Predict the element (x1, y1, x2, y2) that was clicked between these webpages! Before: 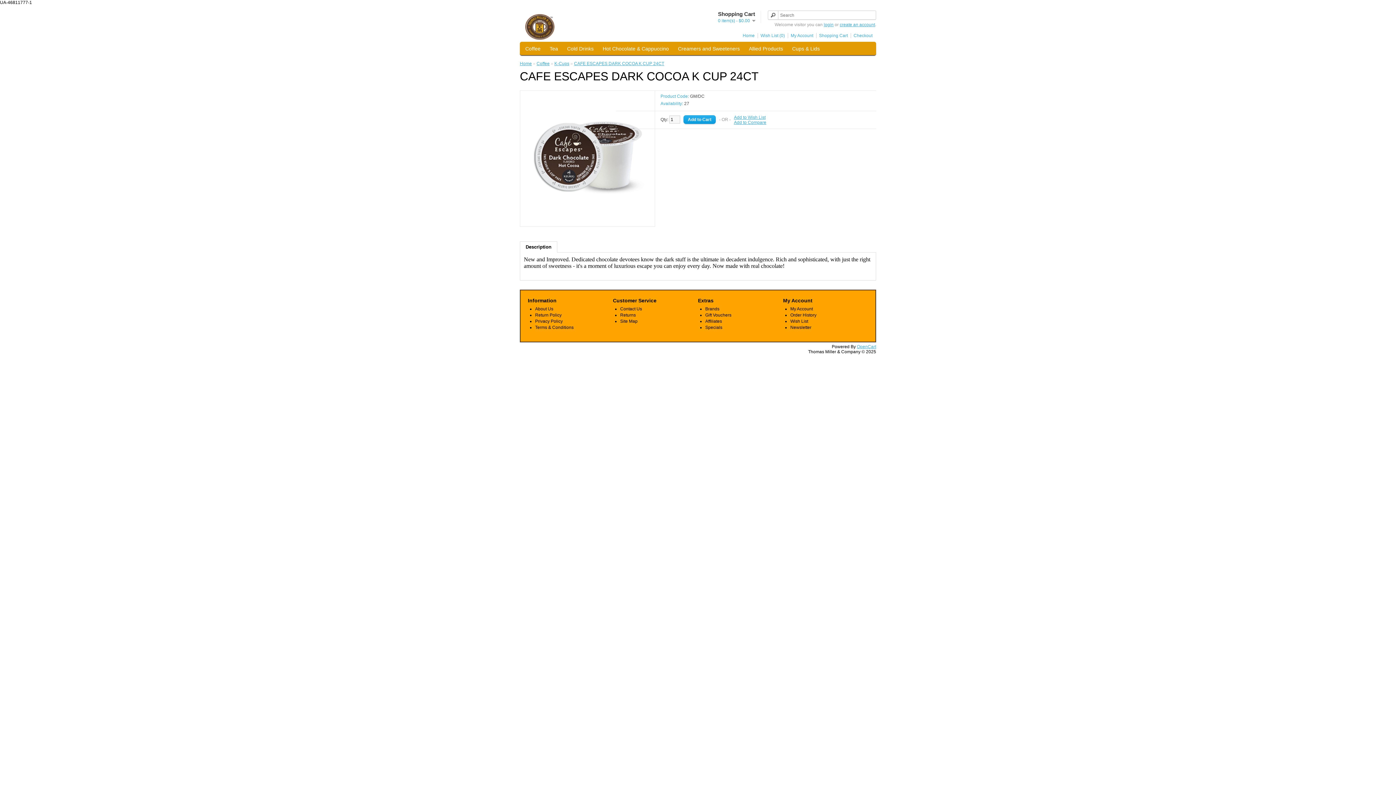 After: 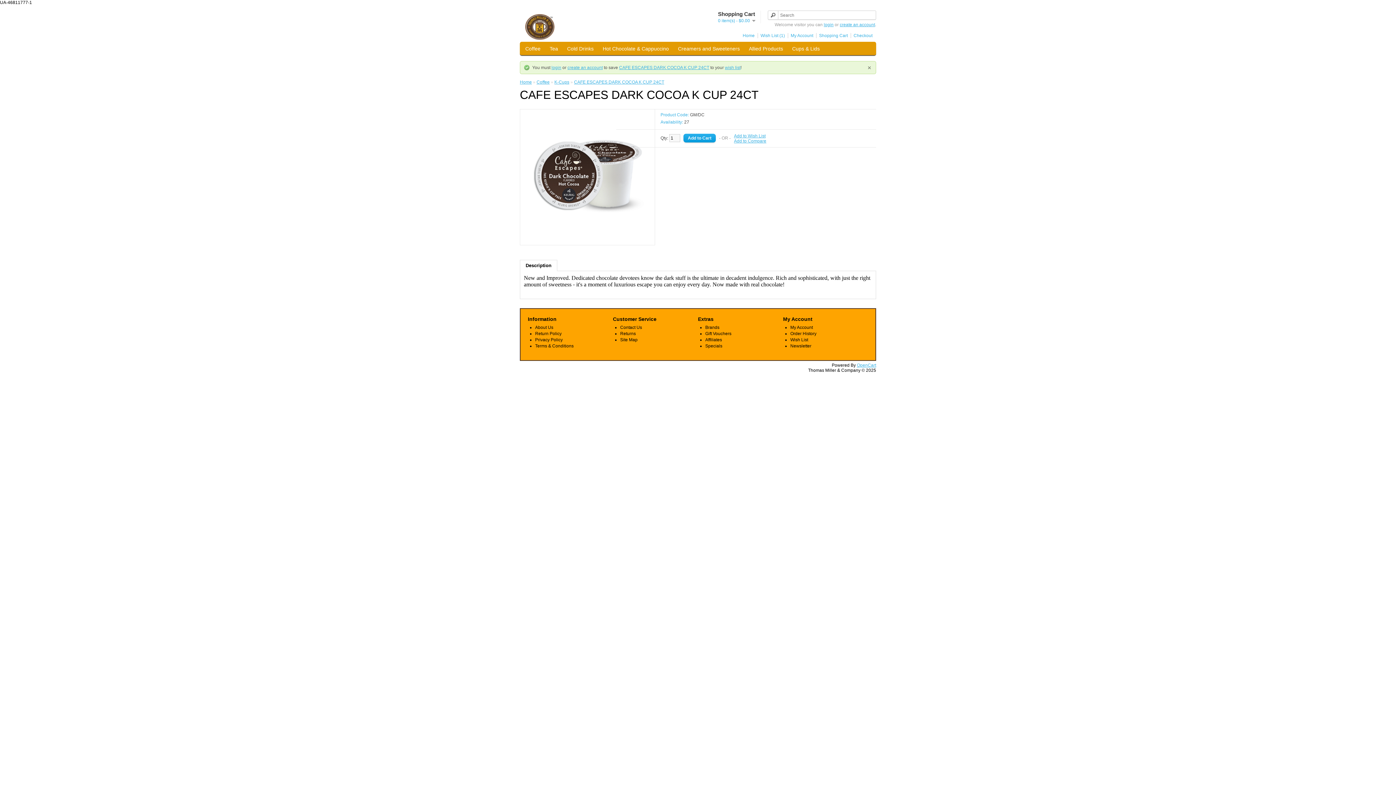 Action: label: Add to Wish List bbox: (734, 114, 765, 120)